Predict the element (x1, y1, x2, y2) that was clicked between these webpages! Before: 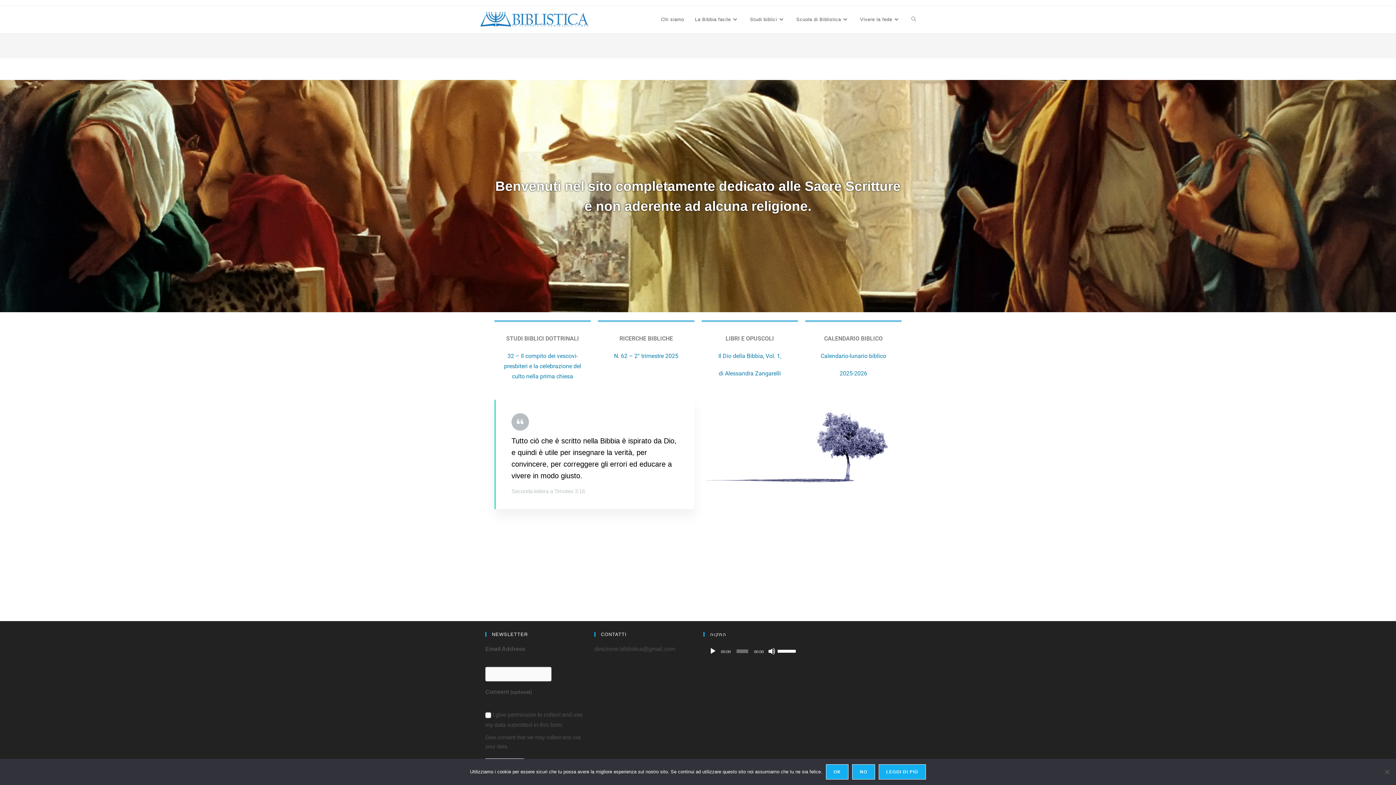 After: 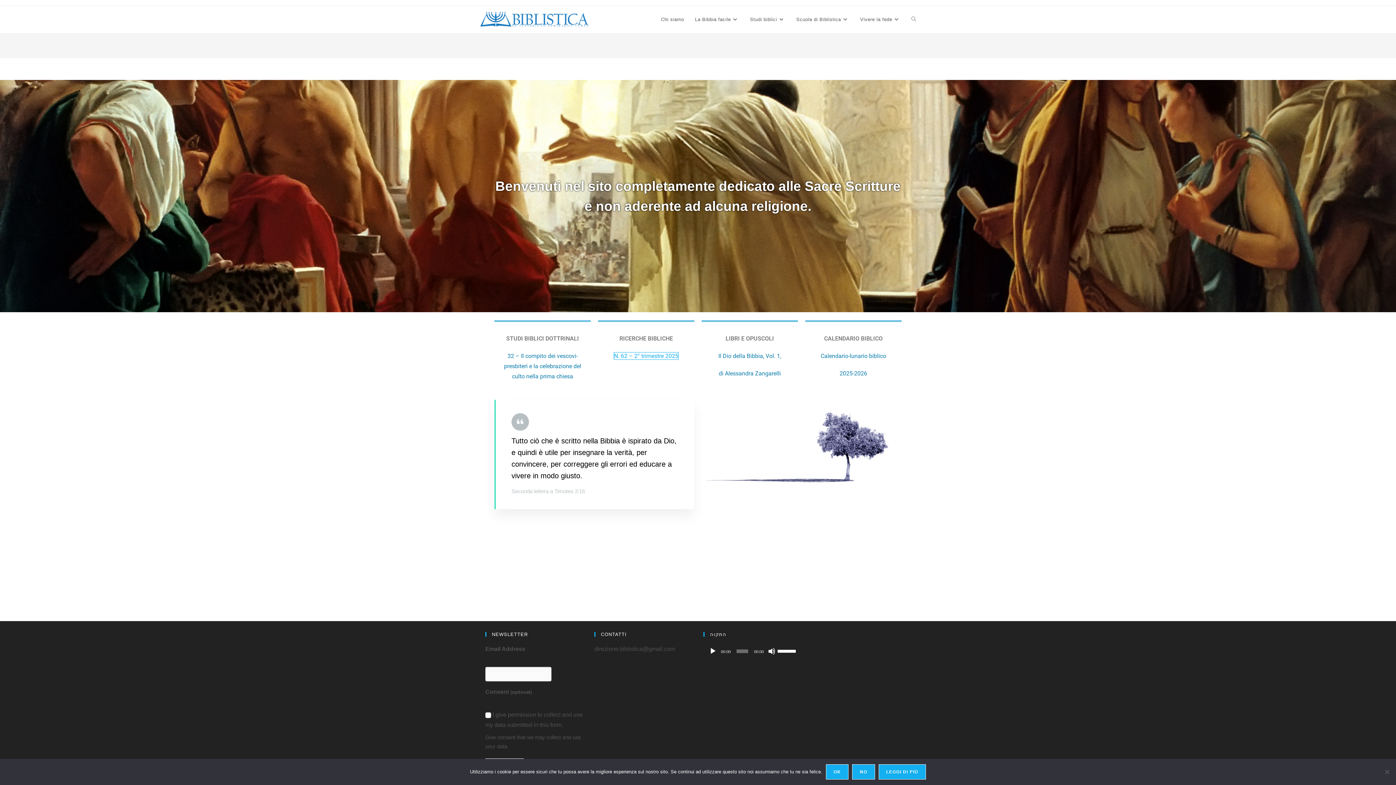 Action: label: N. 62 – 2° trimestre 2025 bbox: (614, 352, 678, 359)